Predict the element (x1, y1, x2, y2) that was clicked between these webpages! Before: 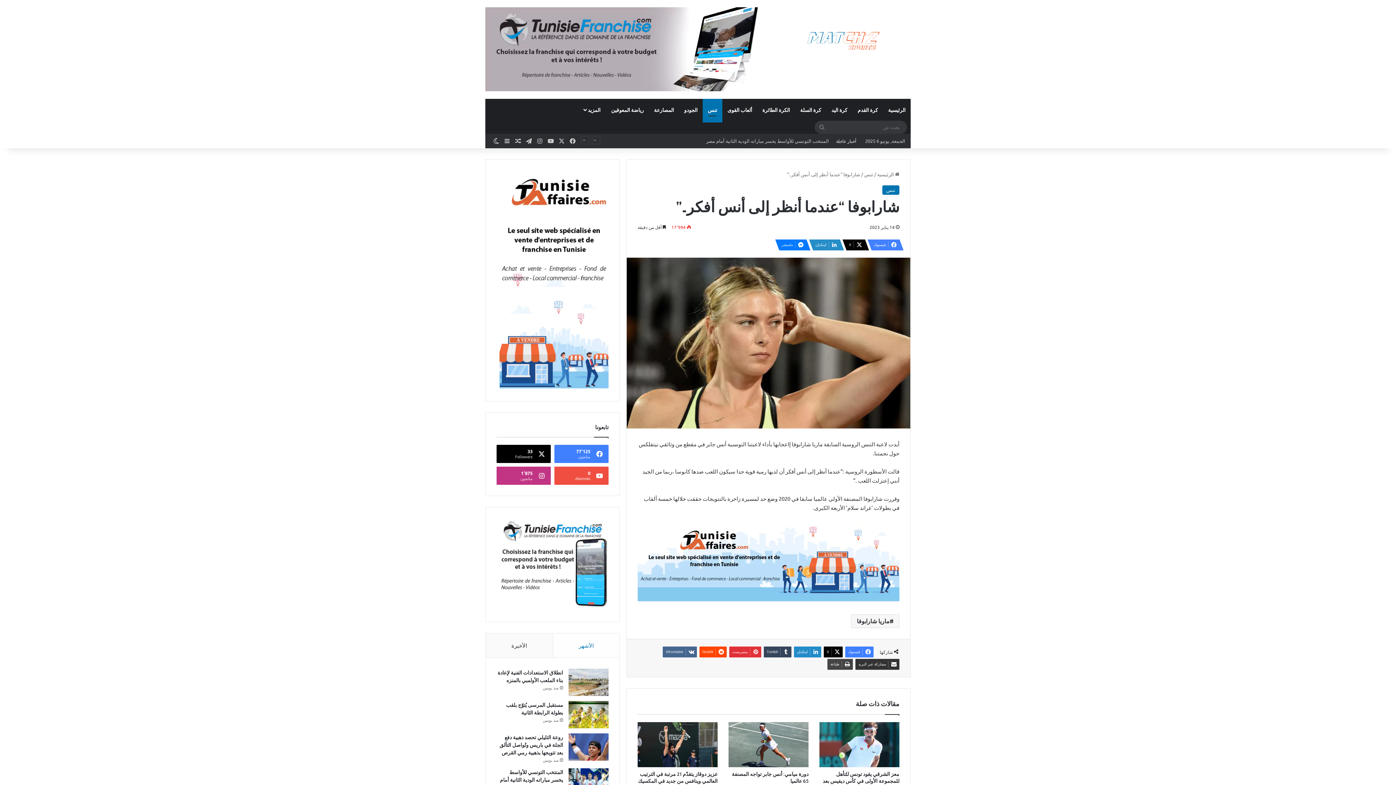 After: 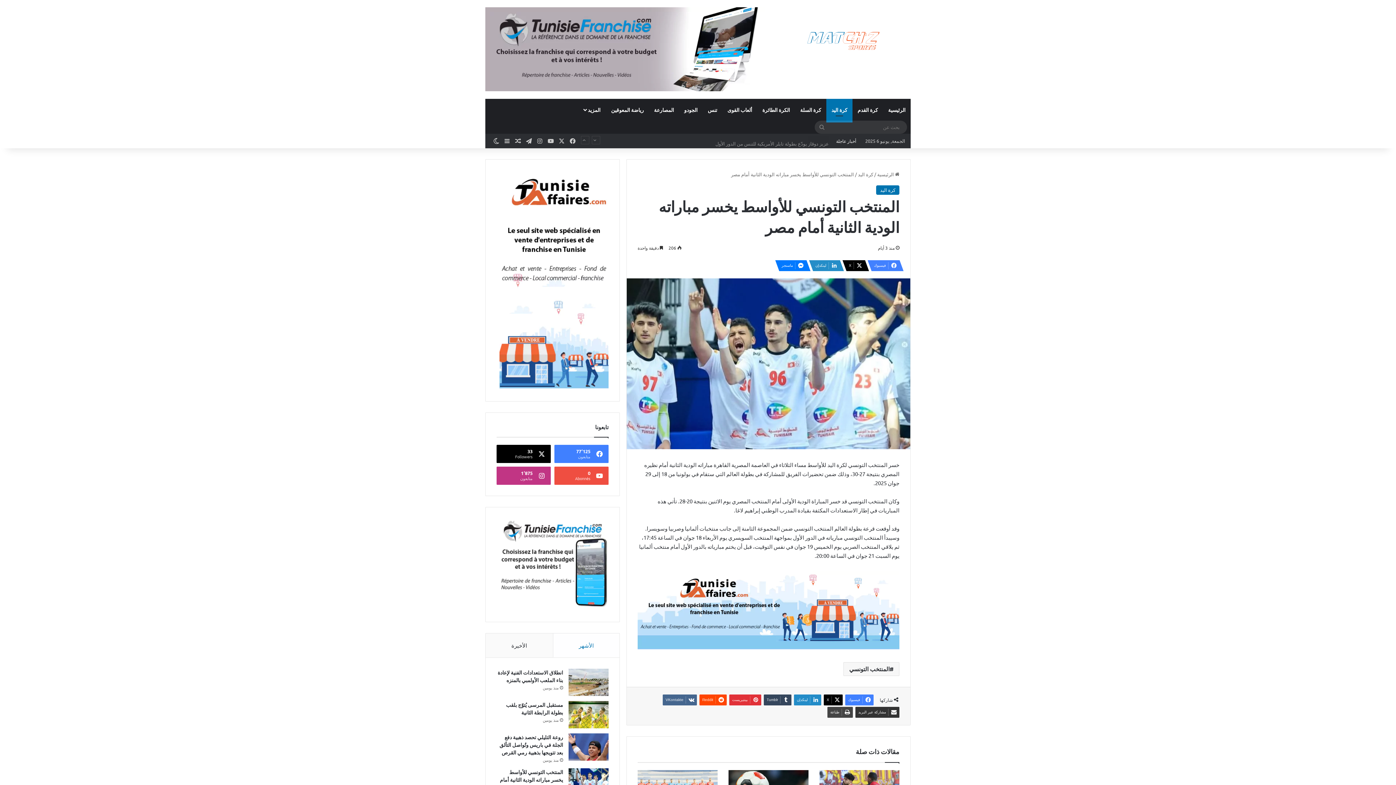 Action: label: المنتخب التونسي للأواسط يخسر مباراته الودية الثانية أمام مصر bbox: (500, 769, 563, 791)